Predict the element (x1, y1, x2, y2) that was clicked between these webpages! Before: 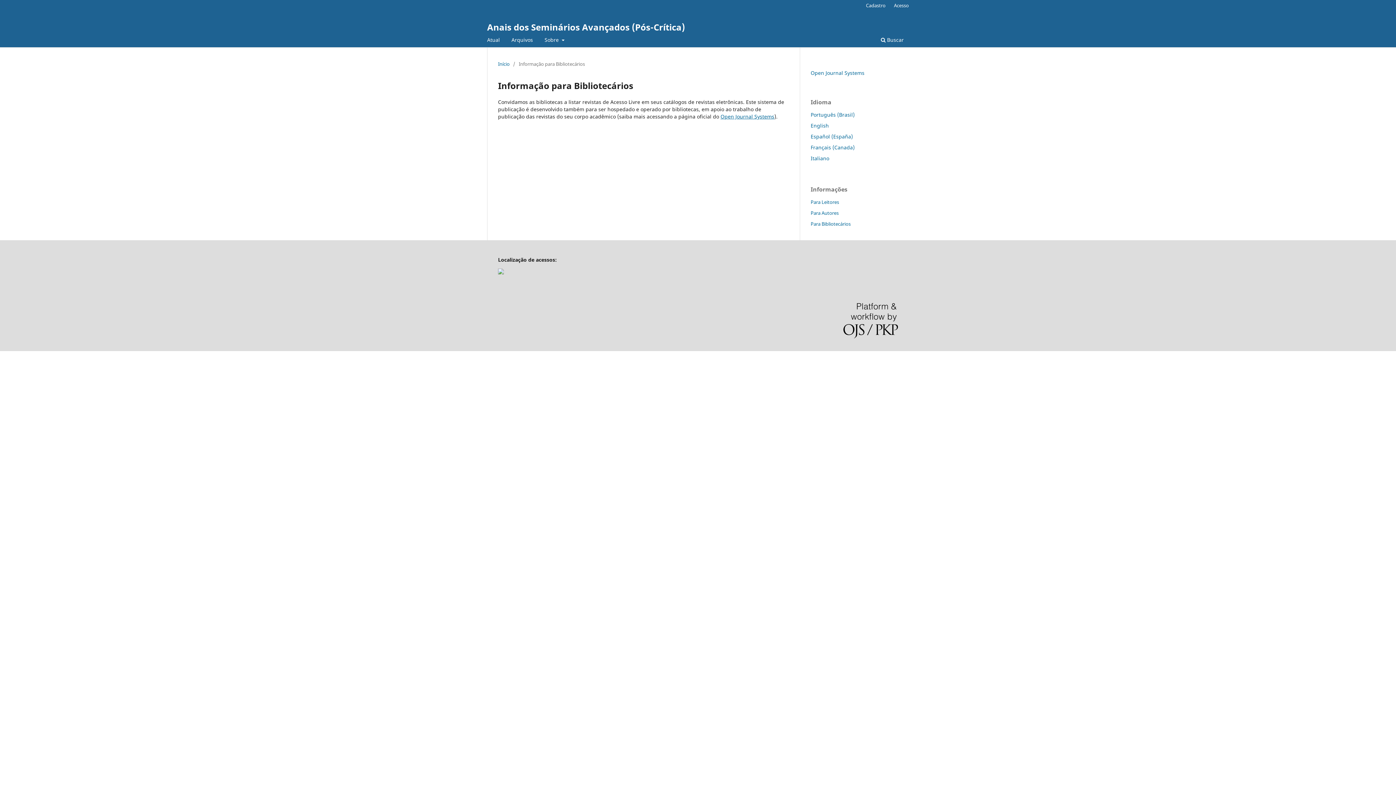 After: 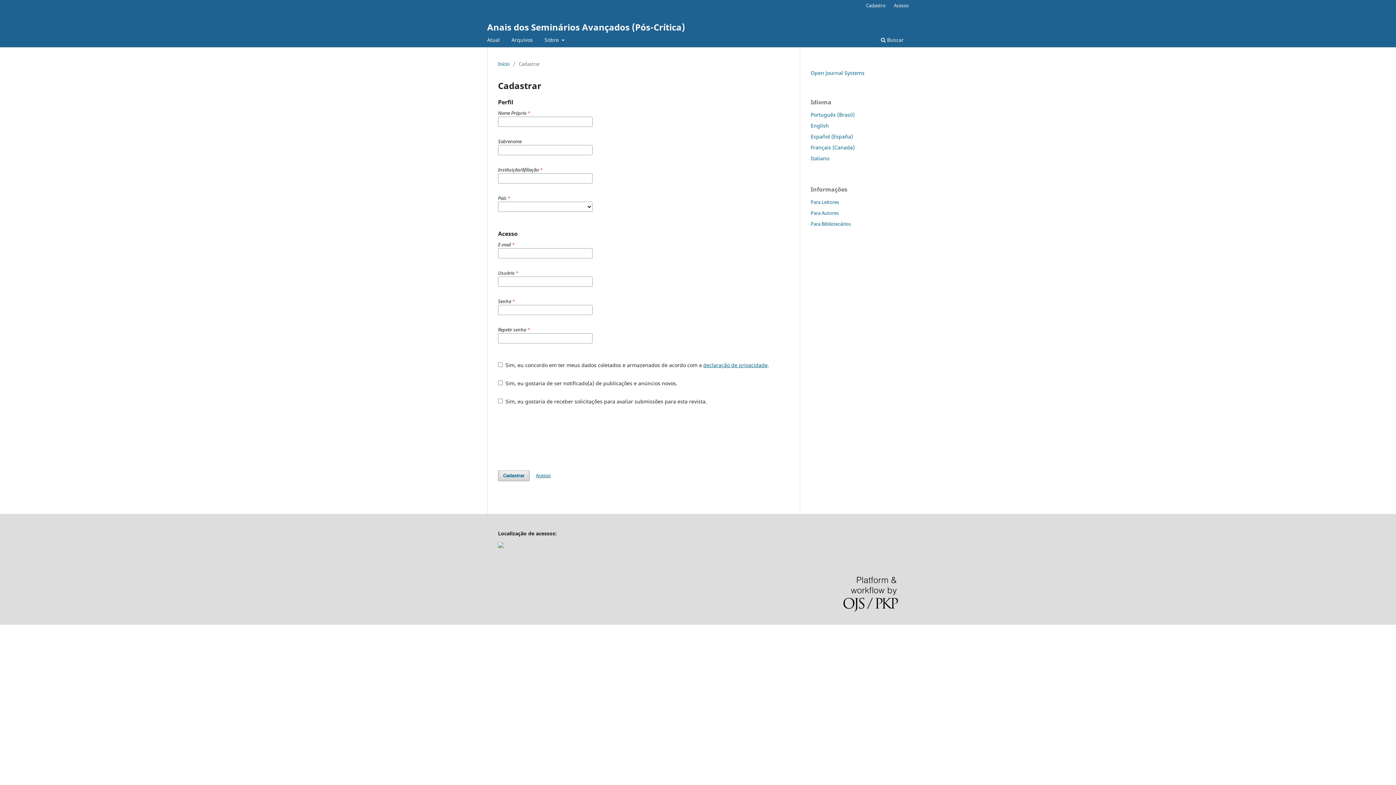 Action: label: Cadastro bbox: (862, 0, 889, 10)